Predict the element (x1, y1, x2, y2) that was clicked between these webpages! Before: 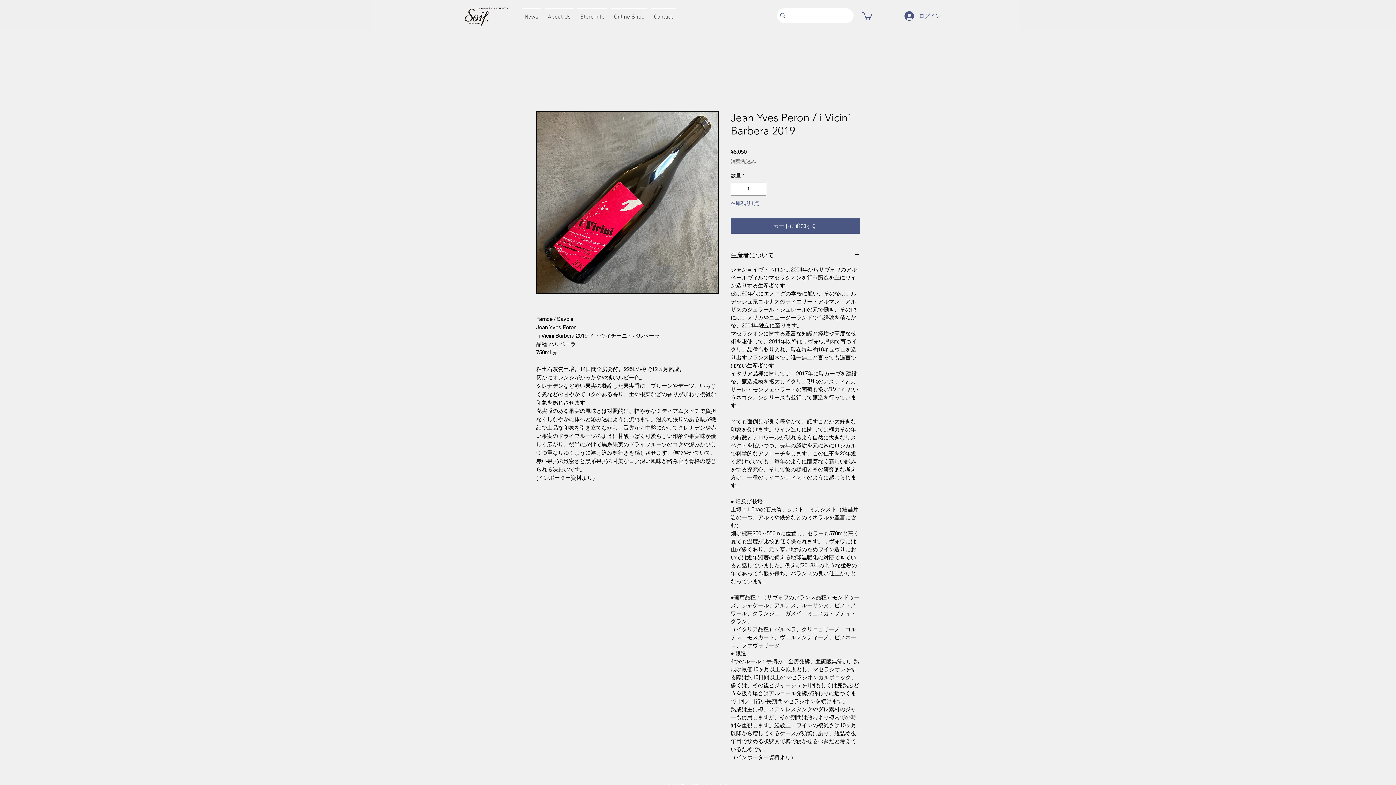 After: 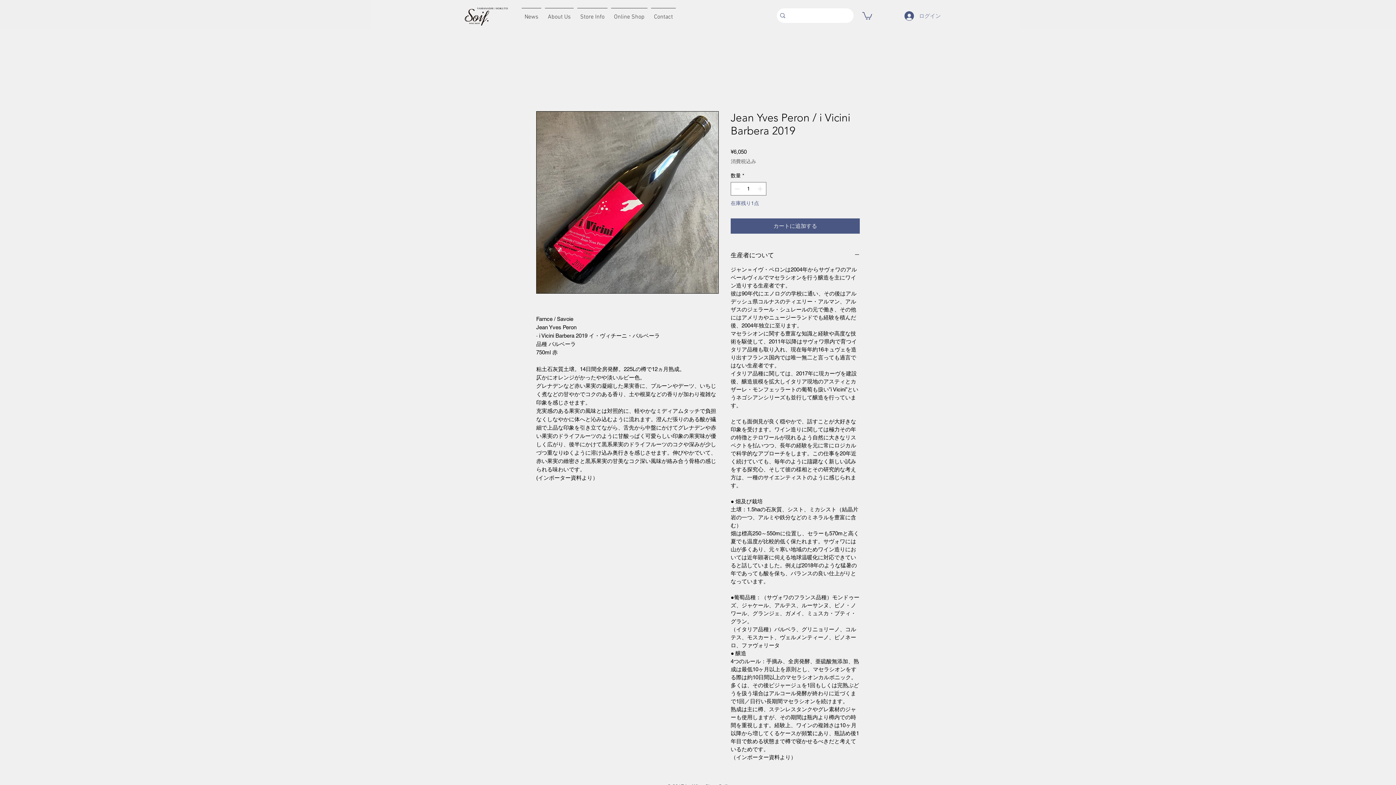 Action: label: ログイン bbox: (899, 8, 946, 22)